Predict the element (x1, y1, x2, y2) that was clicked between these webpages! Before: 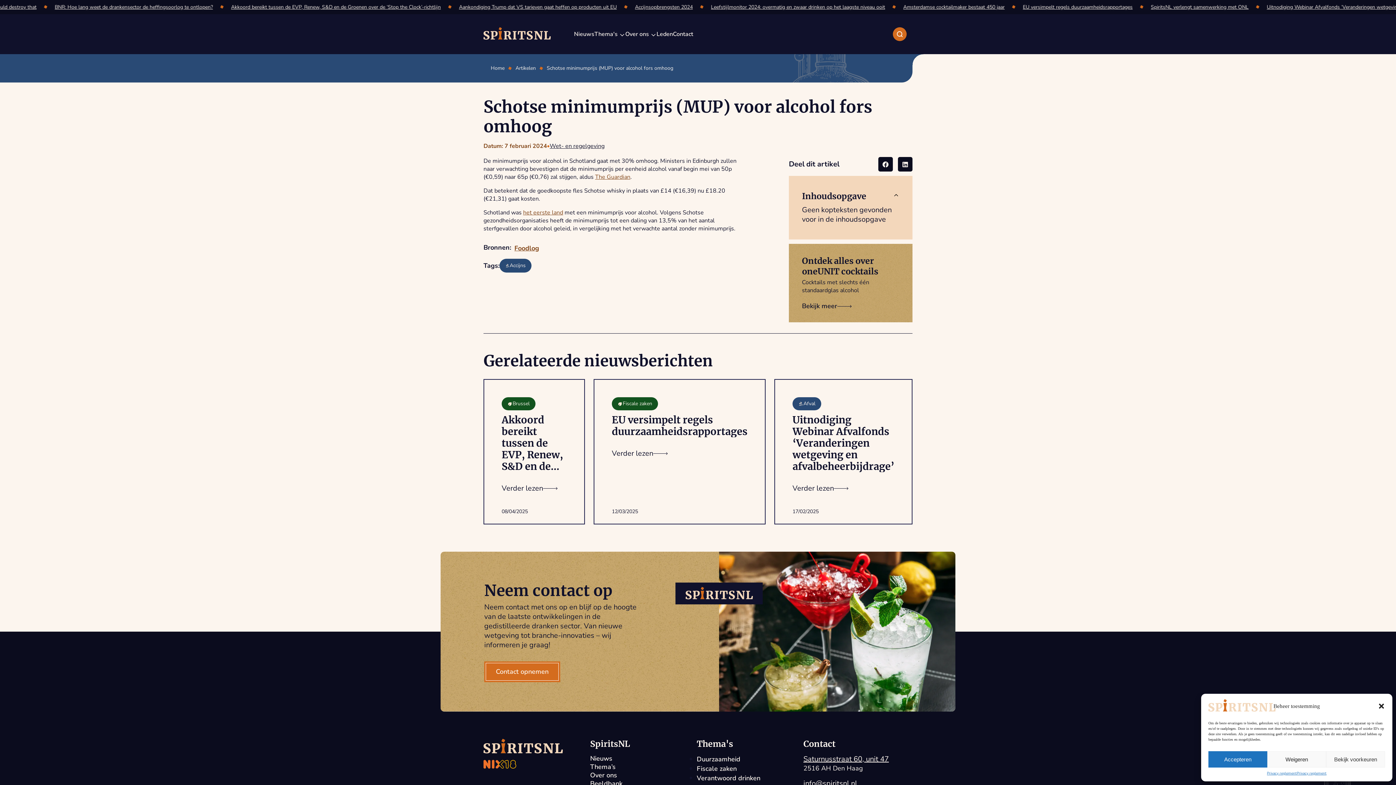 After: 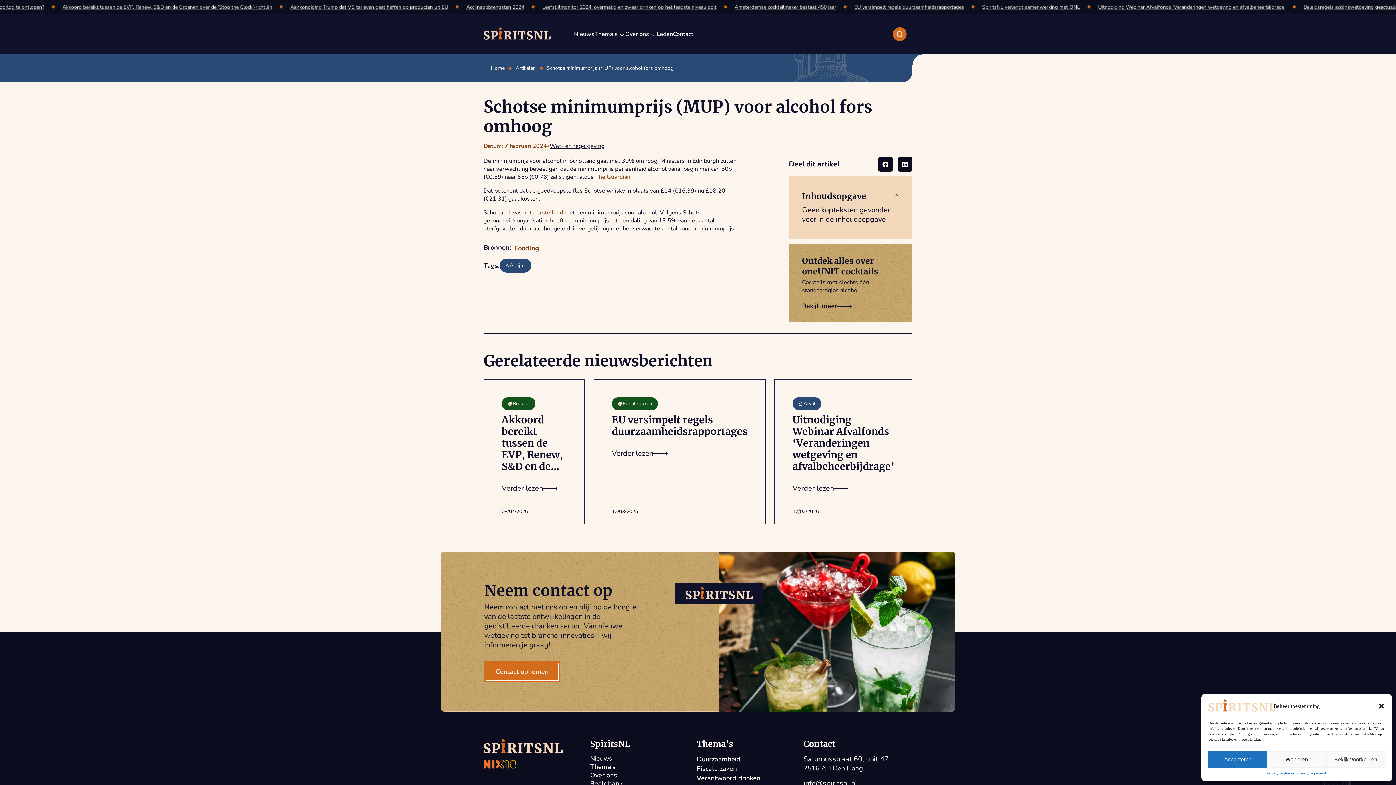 Action: bbox: (595, 173, 630, 181) label: The Guardian